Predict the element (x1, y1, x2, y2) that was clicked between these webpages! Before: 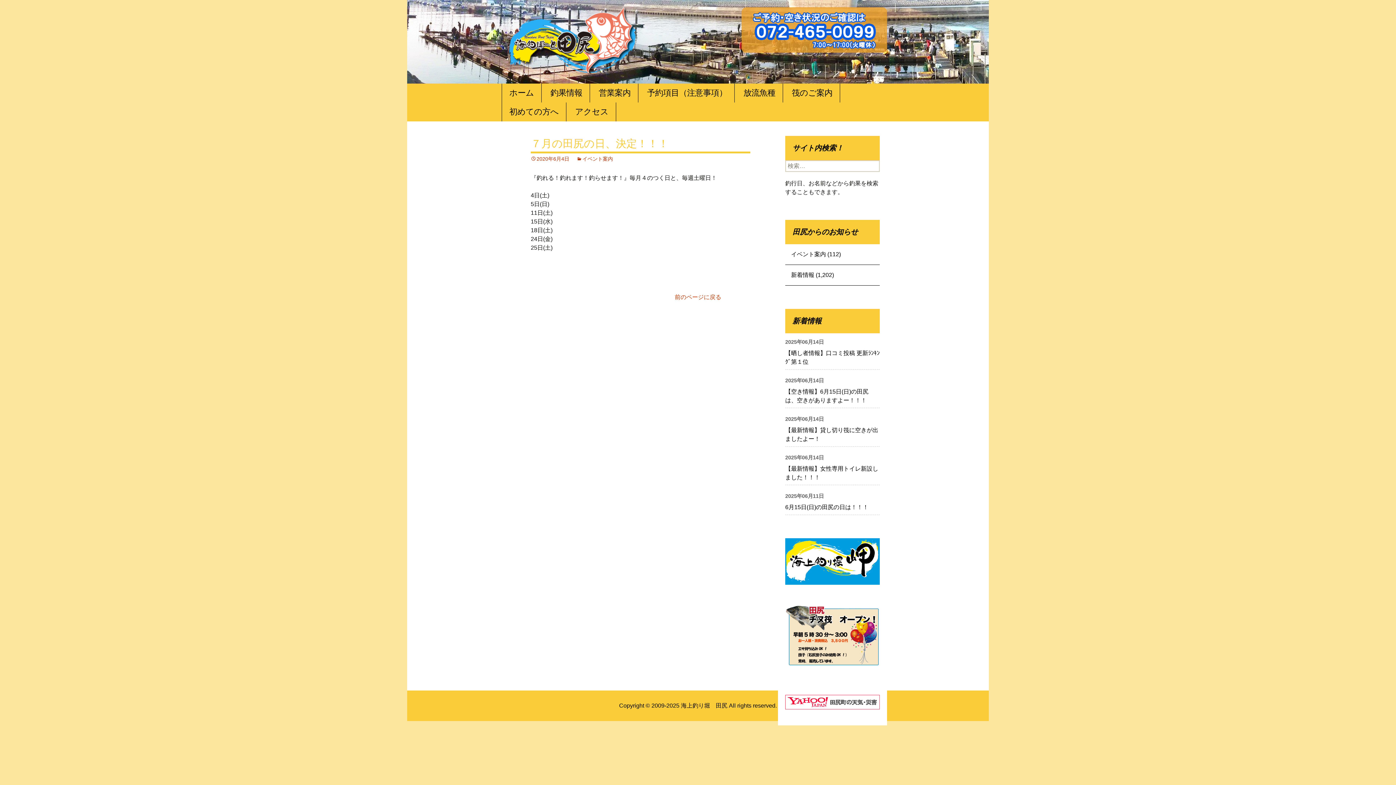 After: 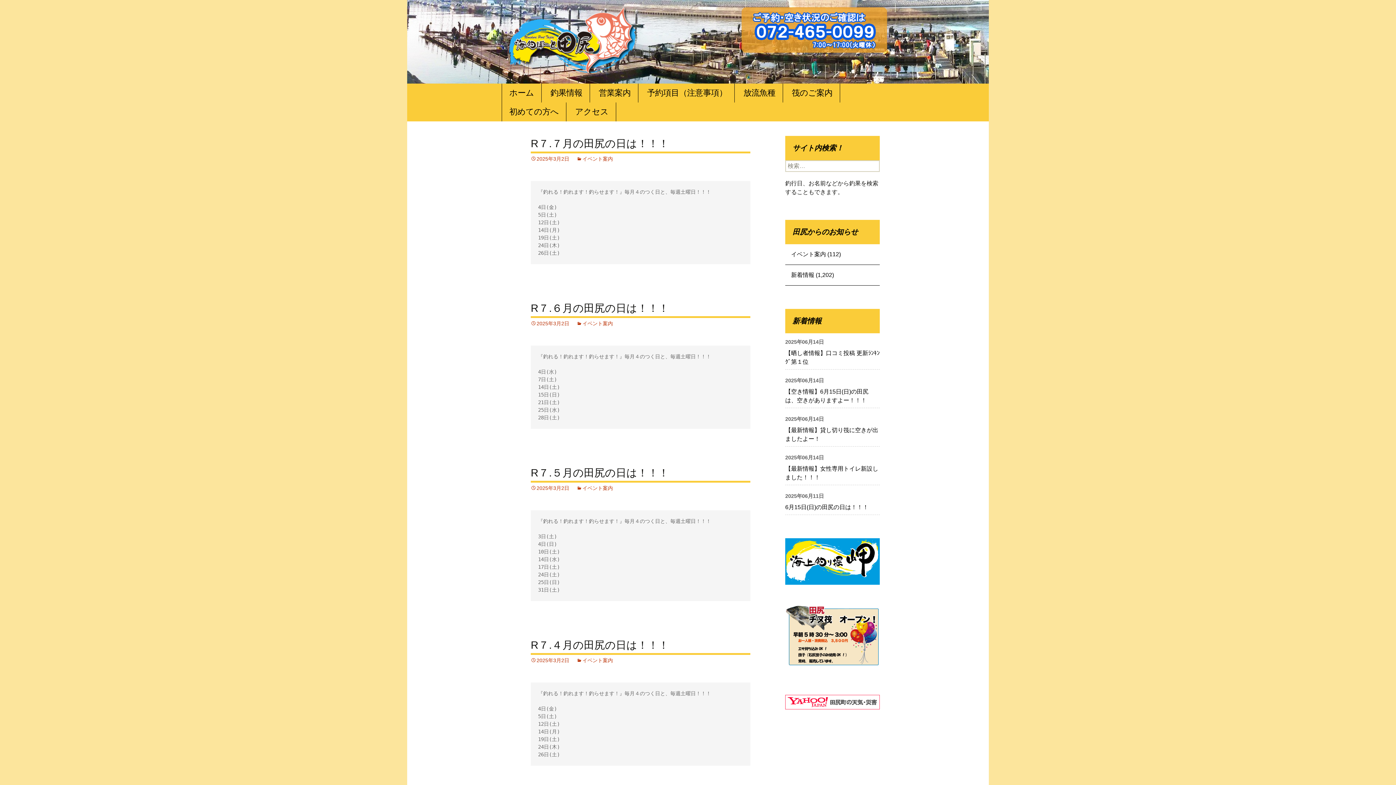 Action: bbox: (576, 156, 613, 161) label: イベント案内